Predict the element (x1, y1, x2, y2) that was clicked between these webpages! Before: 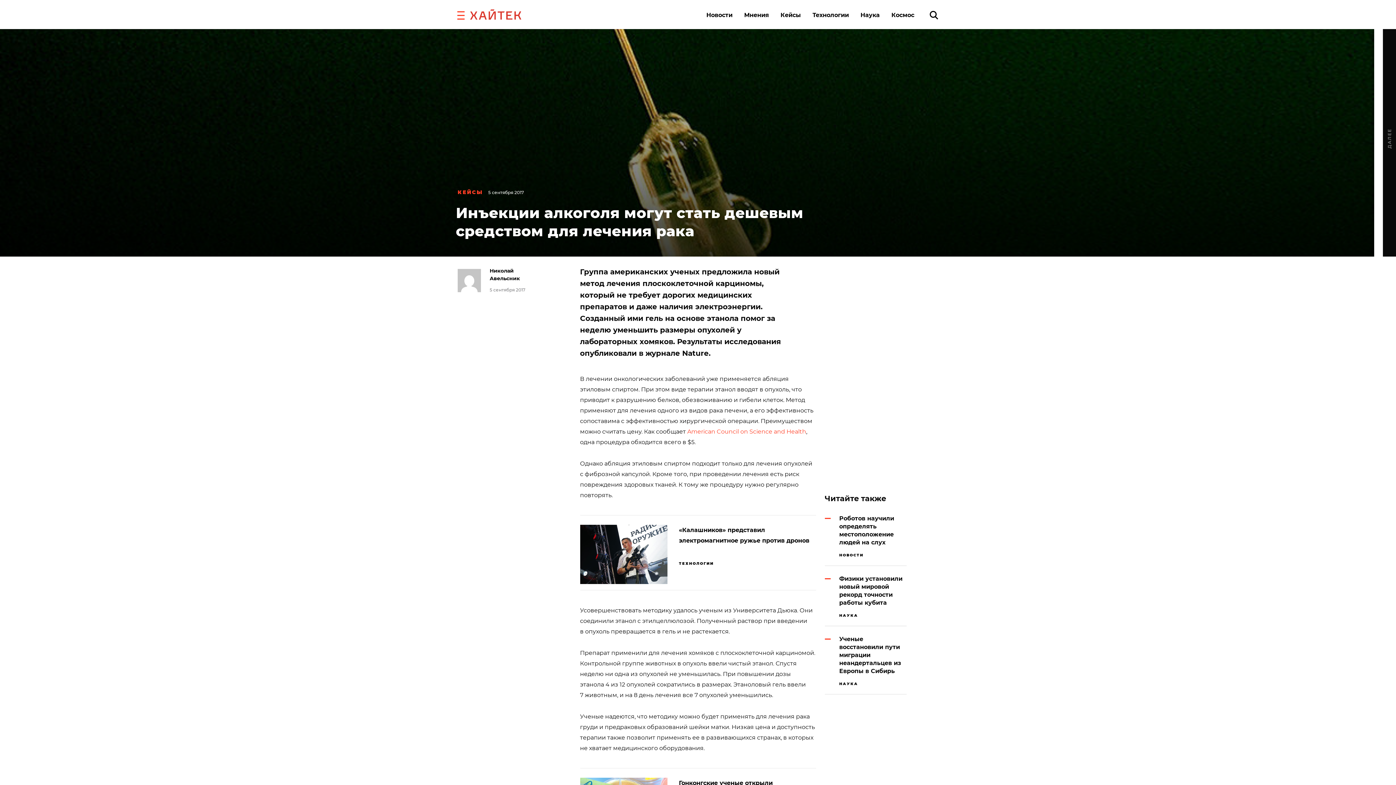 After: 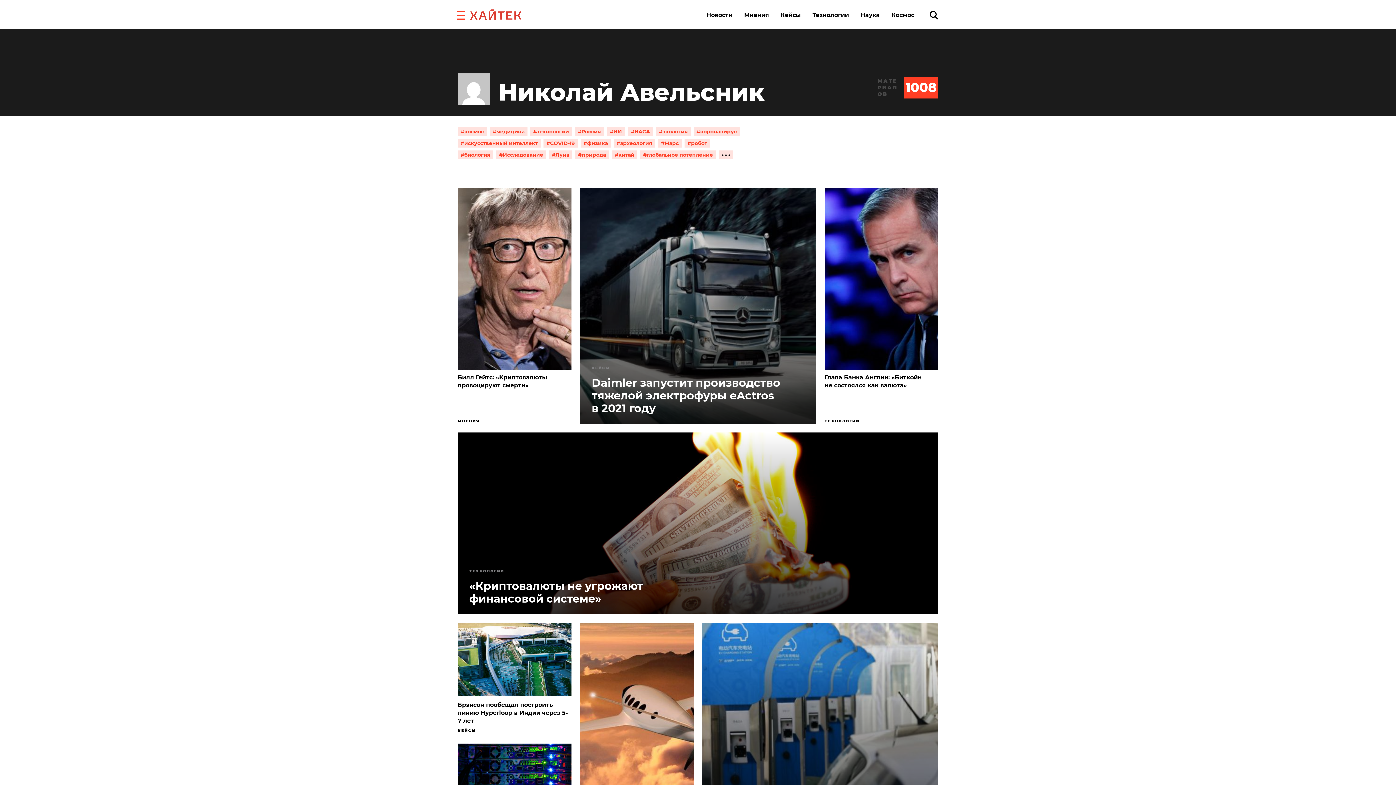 Action: bbox: (489, 269, 540, 292) label: Николай
Авельсник
5 сентября 2017